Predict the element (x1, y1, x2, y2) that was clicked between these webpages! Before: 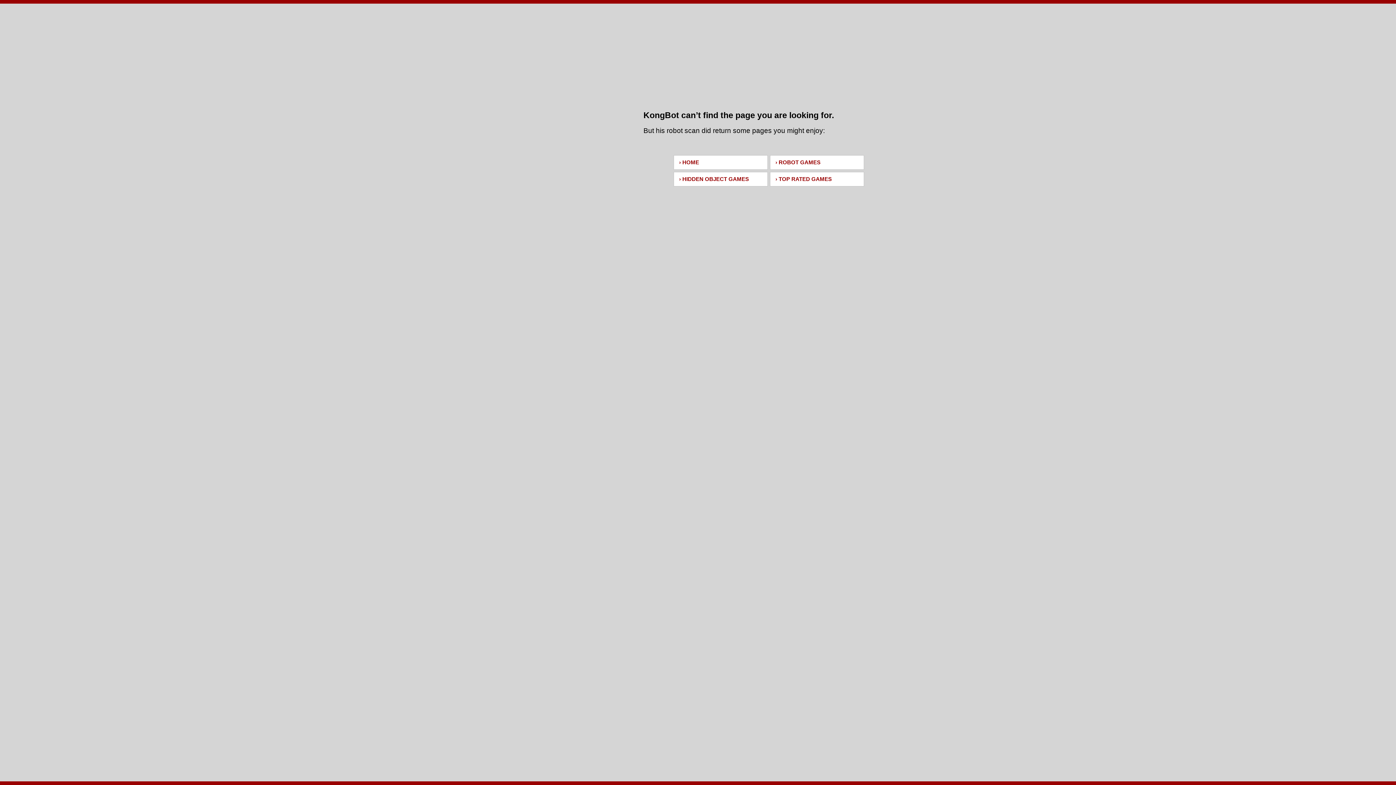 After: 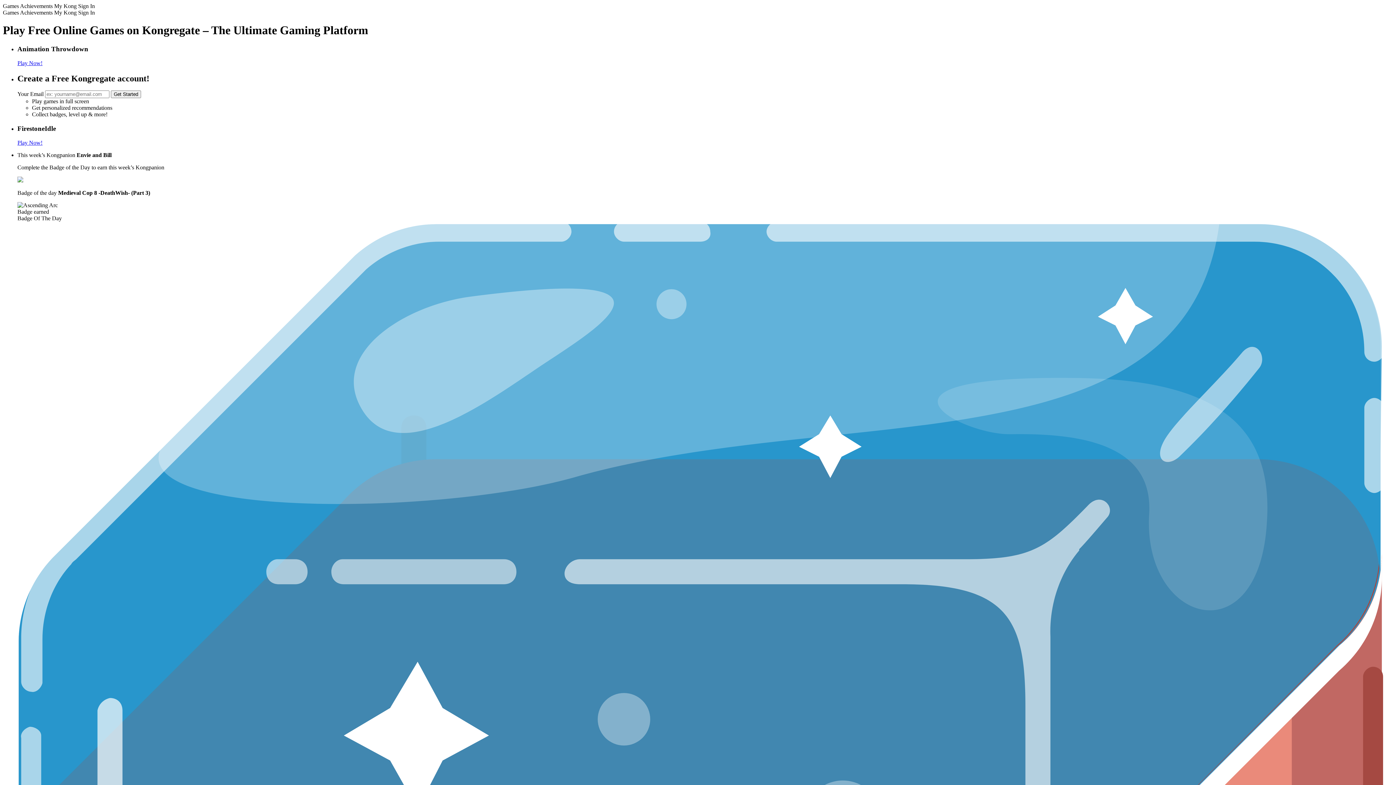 Action: bbox: (527, 15, 869, 70)